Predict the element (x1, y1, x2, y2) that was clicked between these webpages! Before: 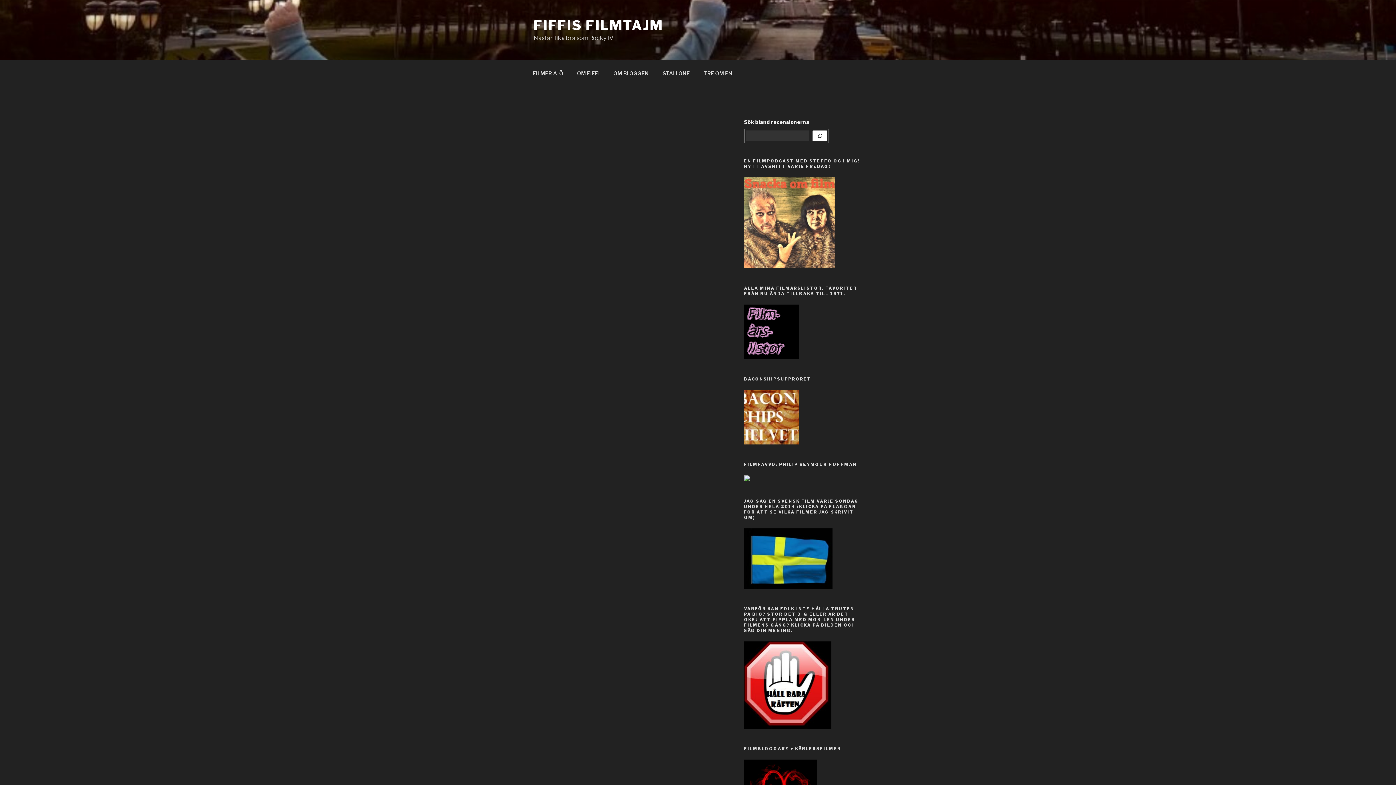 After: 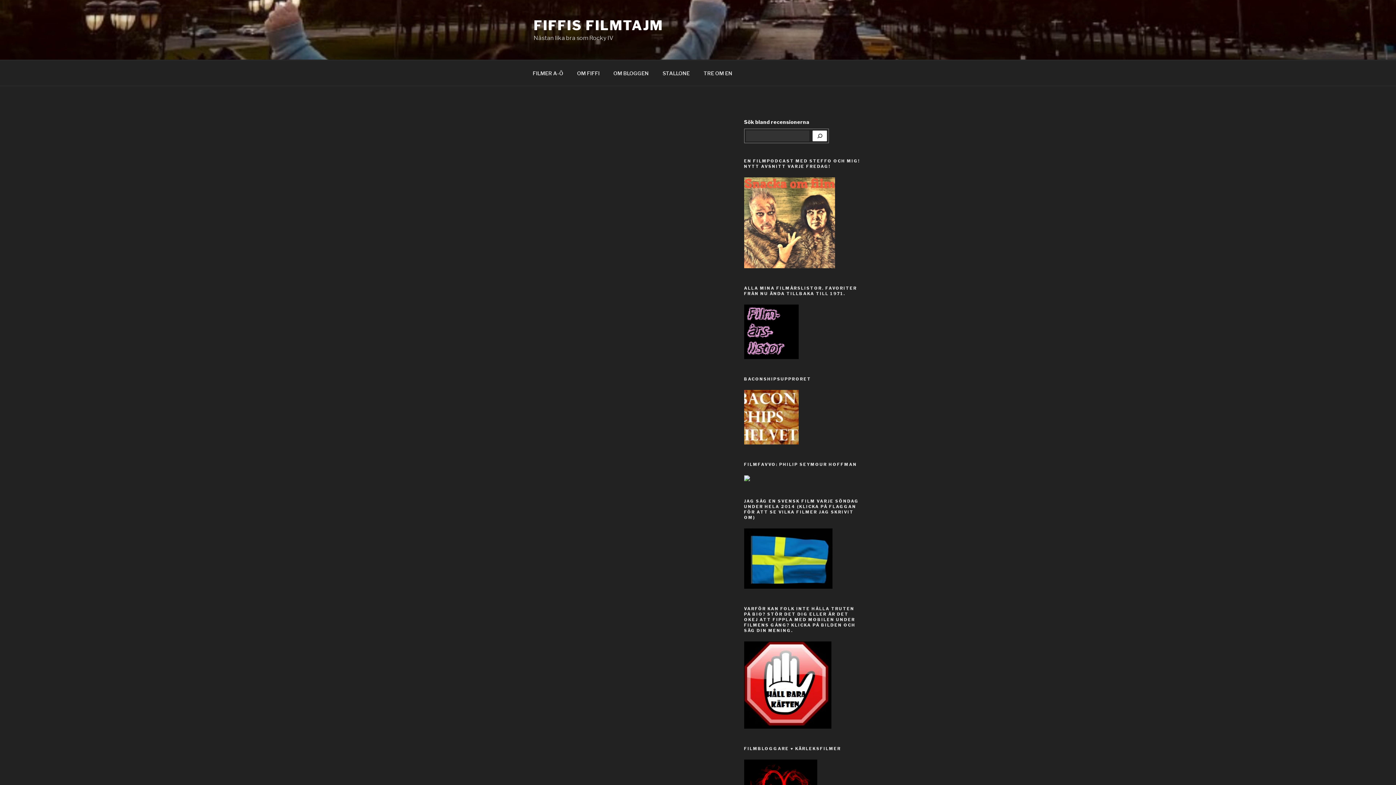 Action: bbox: (744, 439, 798, 445)